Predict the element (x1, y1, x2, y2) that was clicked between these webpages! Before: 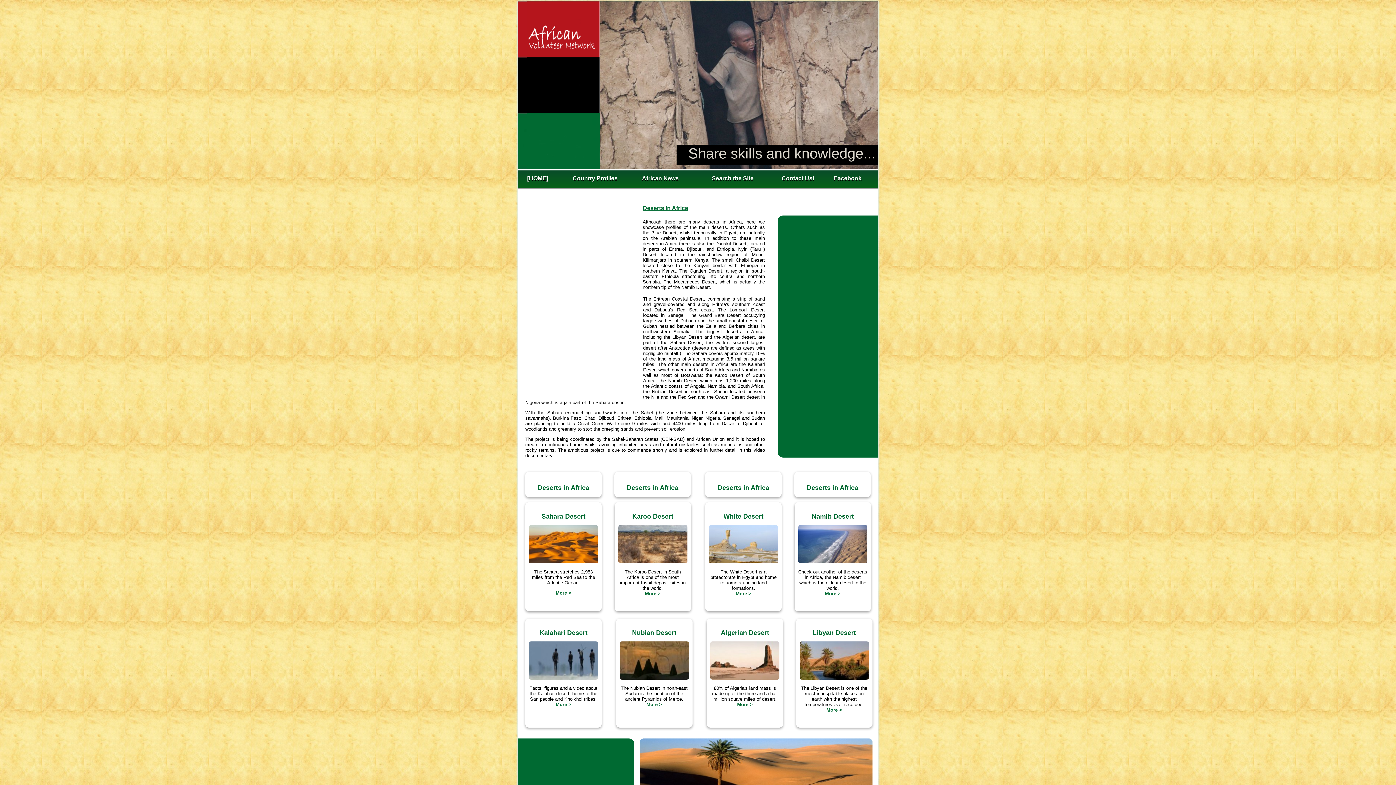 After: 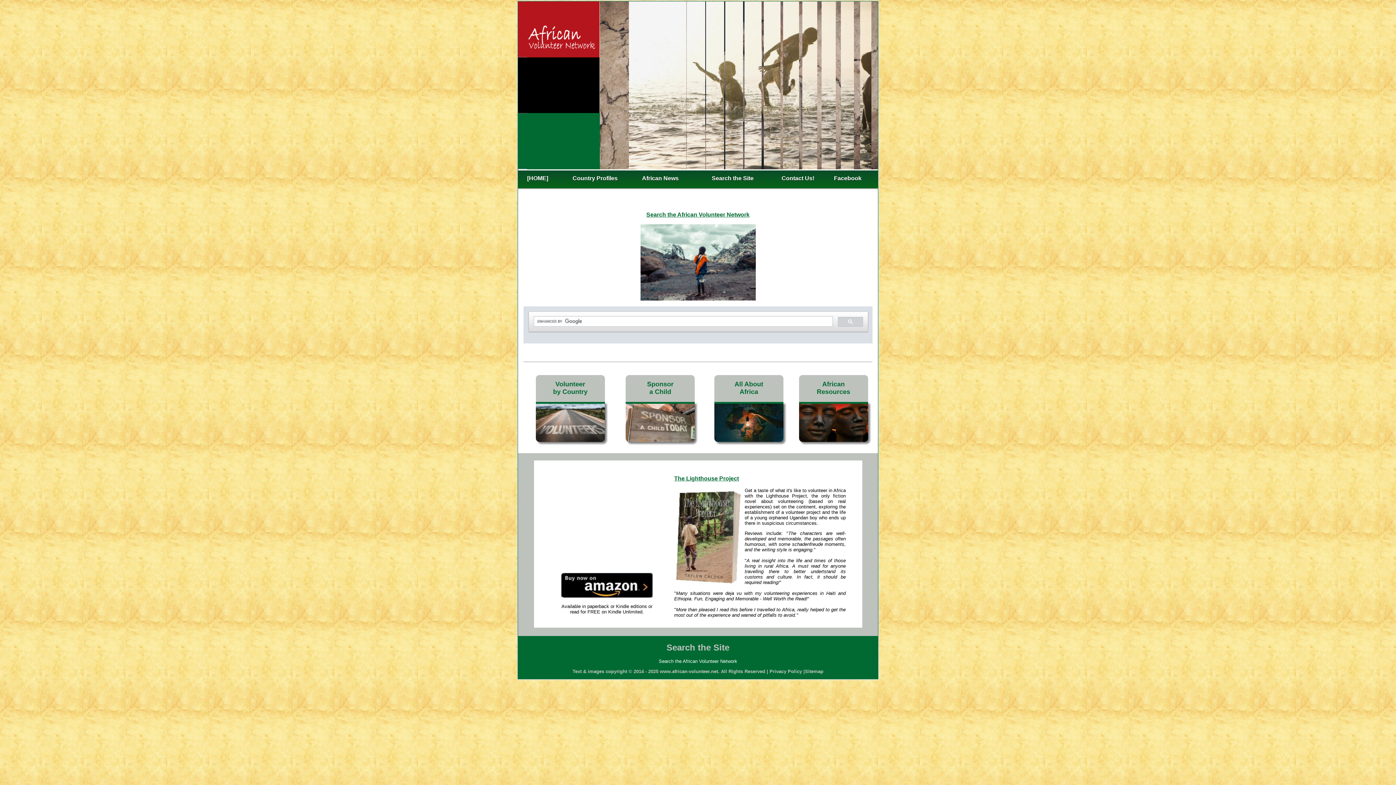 Action: label: Search the Site bbox: (702, 175, 762, 180)